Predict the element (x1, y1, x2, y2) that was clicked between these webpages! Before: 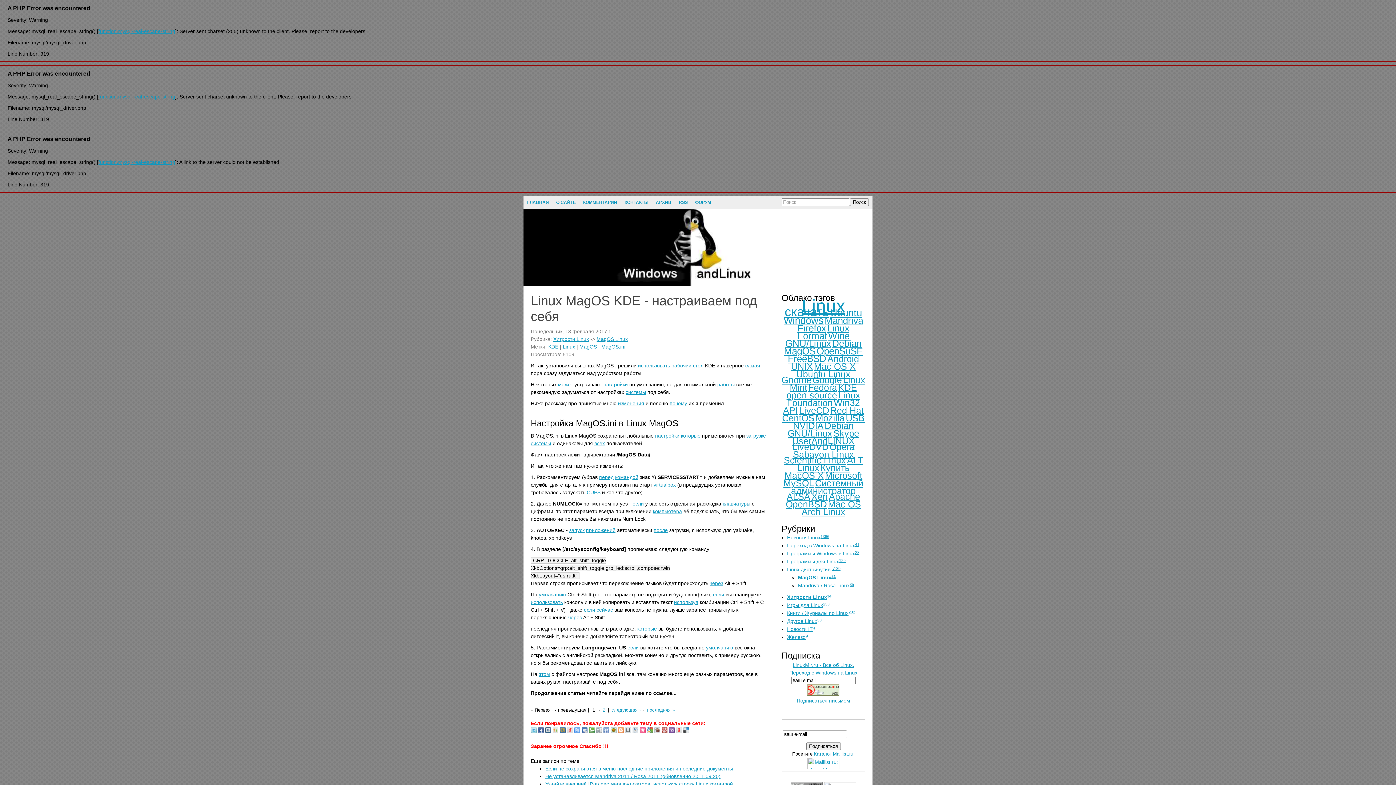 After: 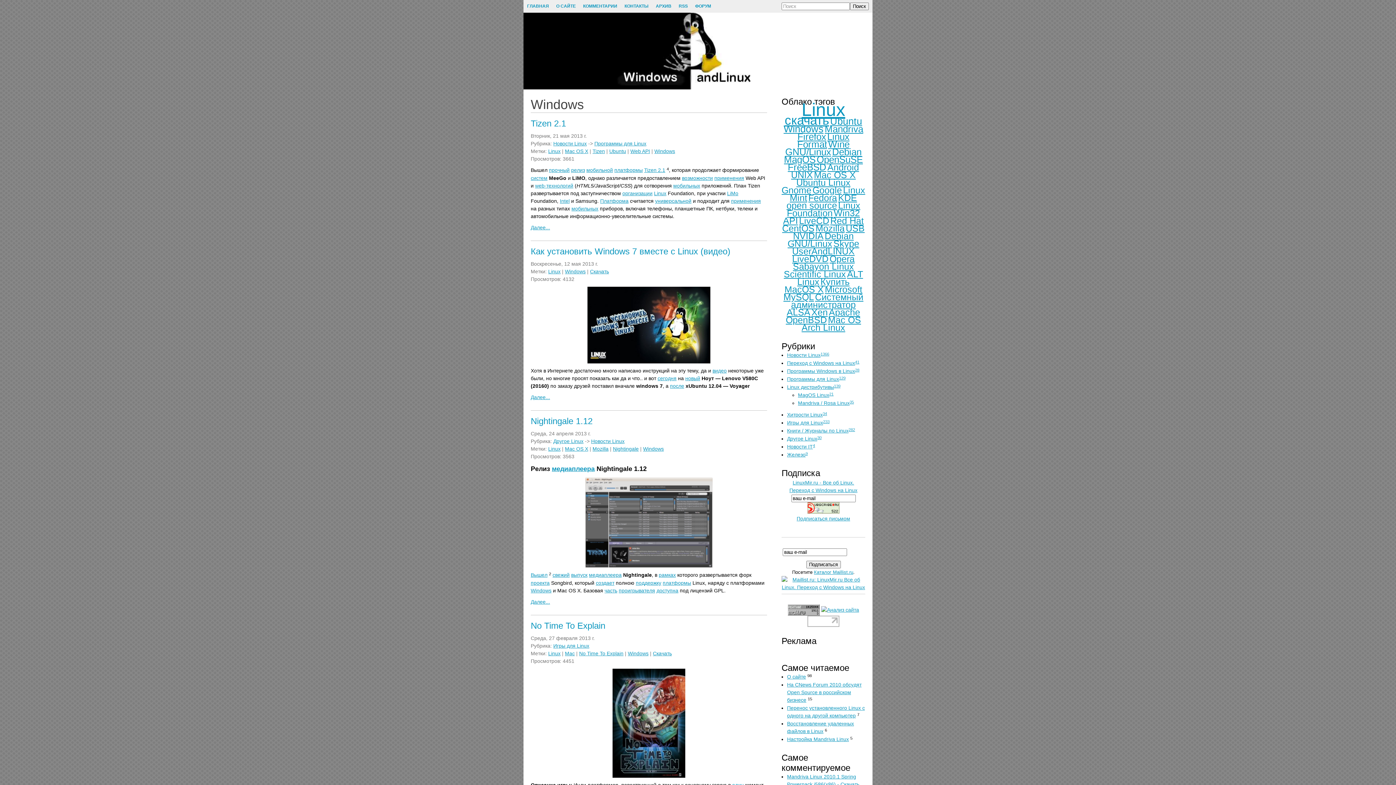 Action: bbox: (783, 315, 823, 326) label: Windows